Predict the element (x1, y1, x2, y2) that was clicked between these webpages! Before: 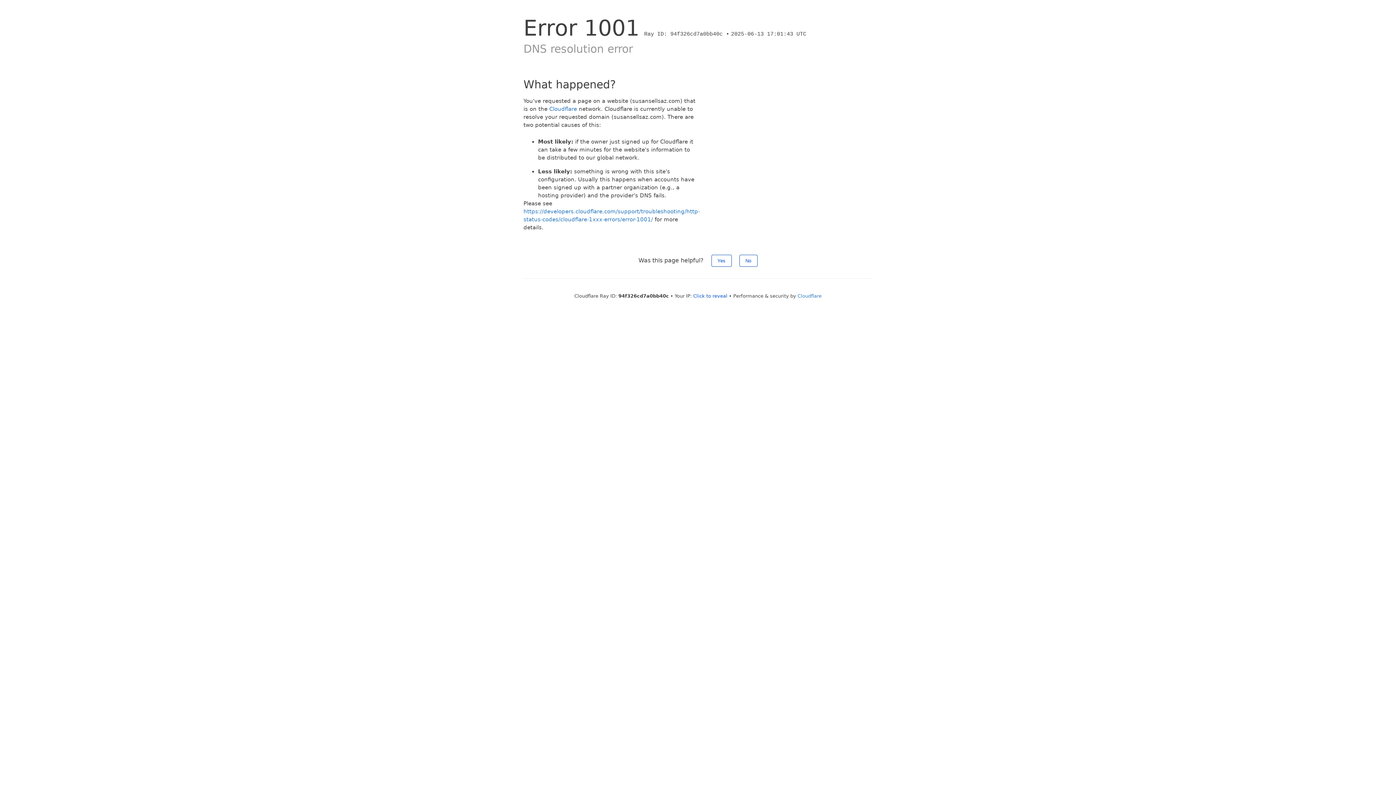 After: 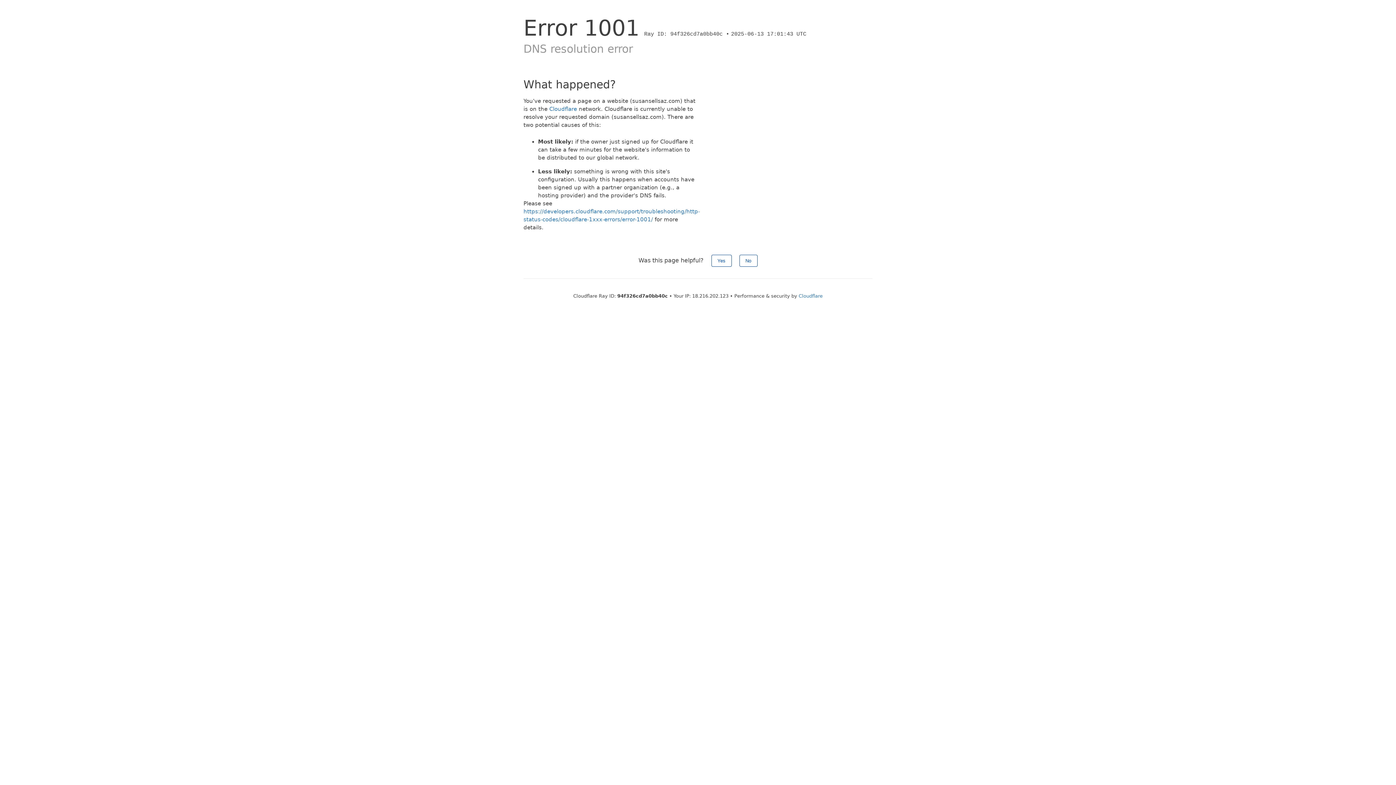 Action: bbox: (693, 293, 727, 298) label: Click to reveal